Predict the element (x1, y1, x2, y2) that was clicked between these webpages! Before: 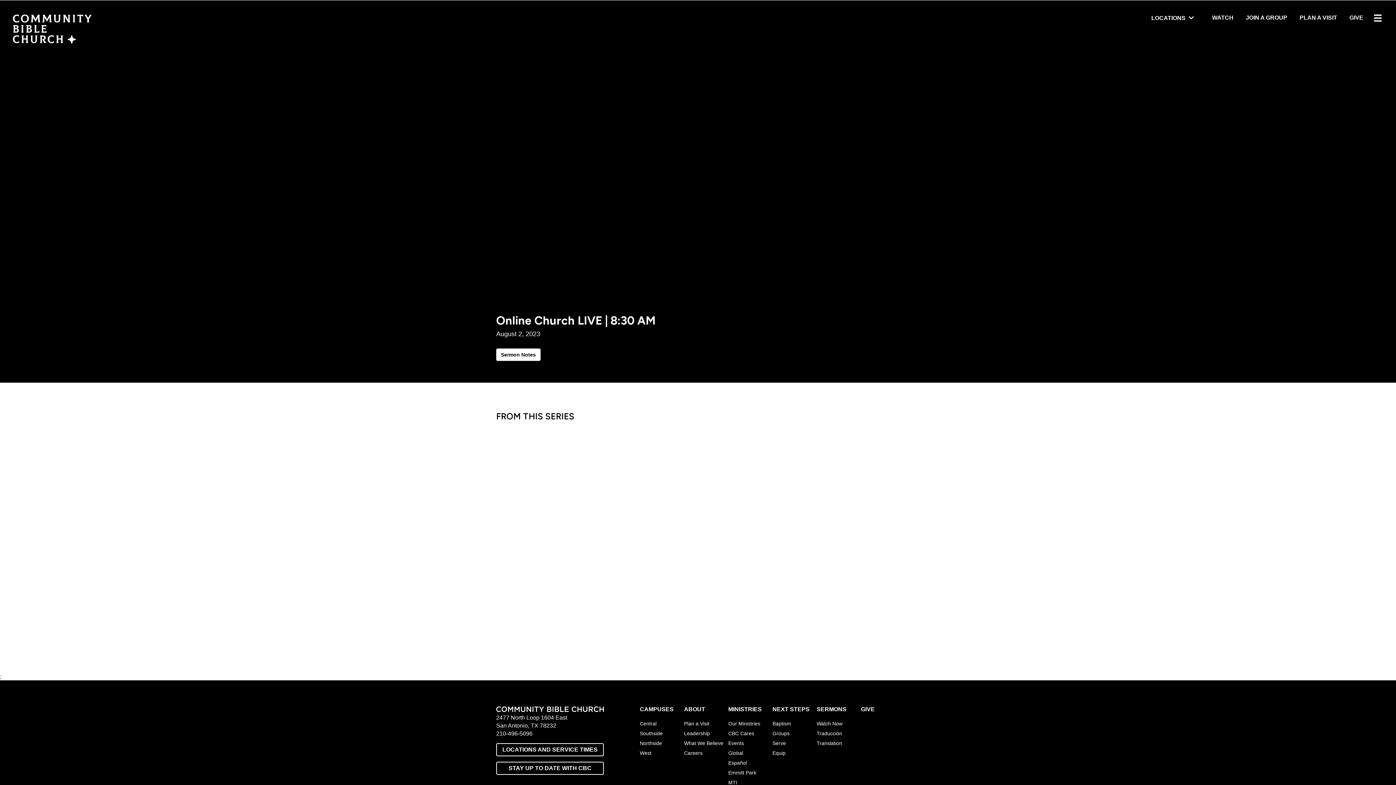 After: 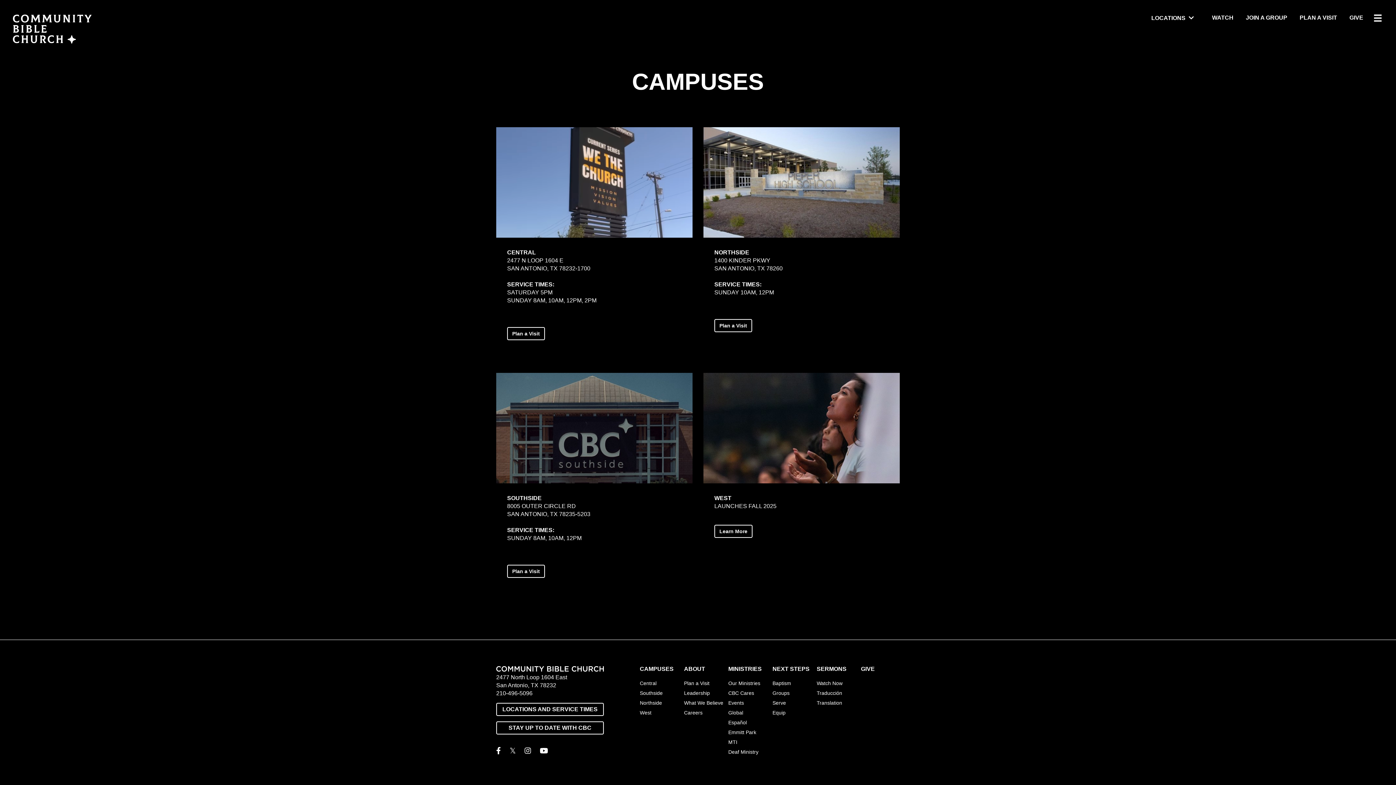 Action: label: CAMPUSES bbox: (640, 706, 673, 718)